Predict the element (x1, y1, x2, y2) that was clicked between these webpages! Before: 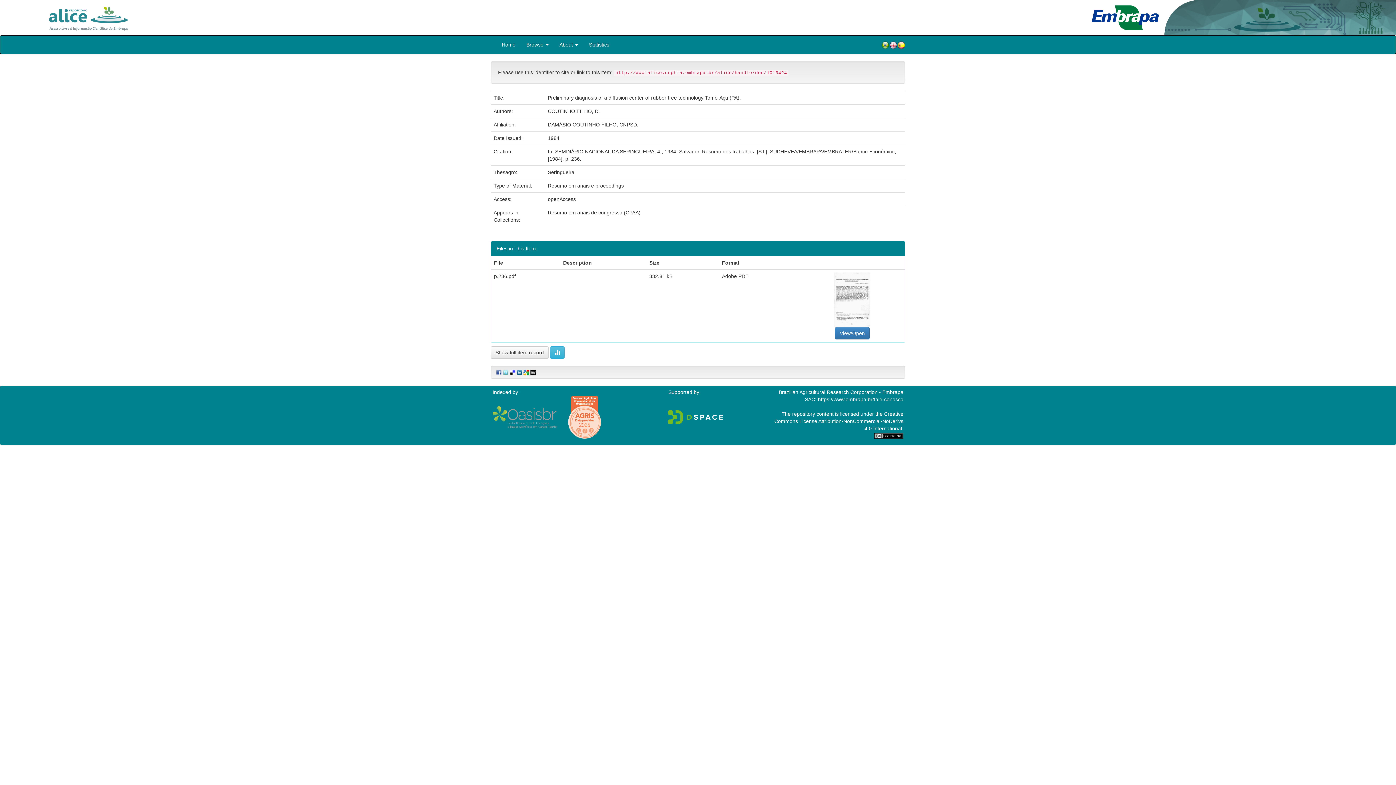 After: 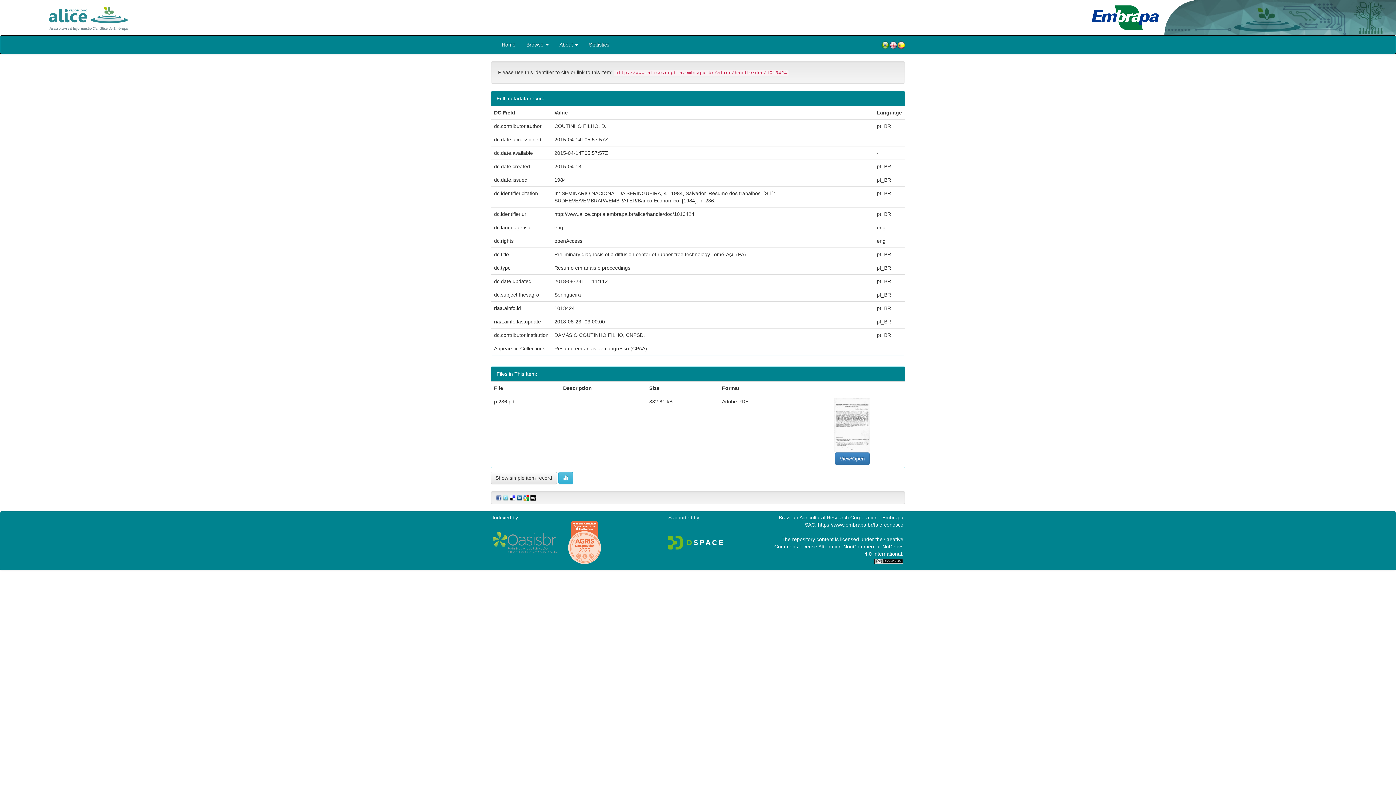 Action: label: Show full item record bbox: (490, 346, 548, 358)